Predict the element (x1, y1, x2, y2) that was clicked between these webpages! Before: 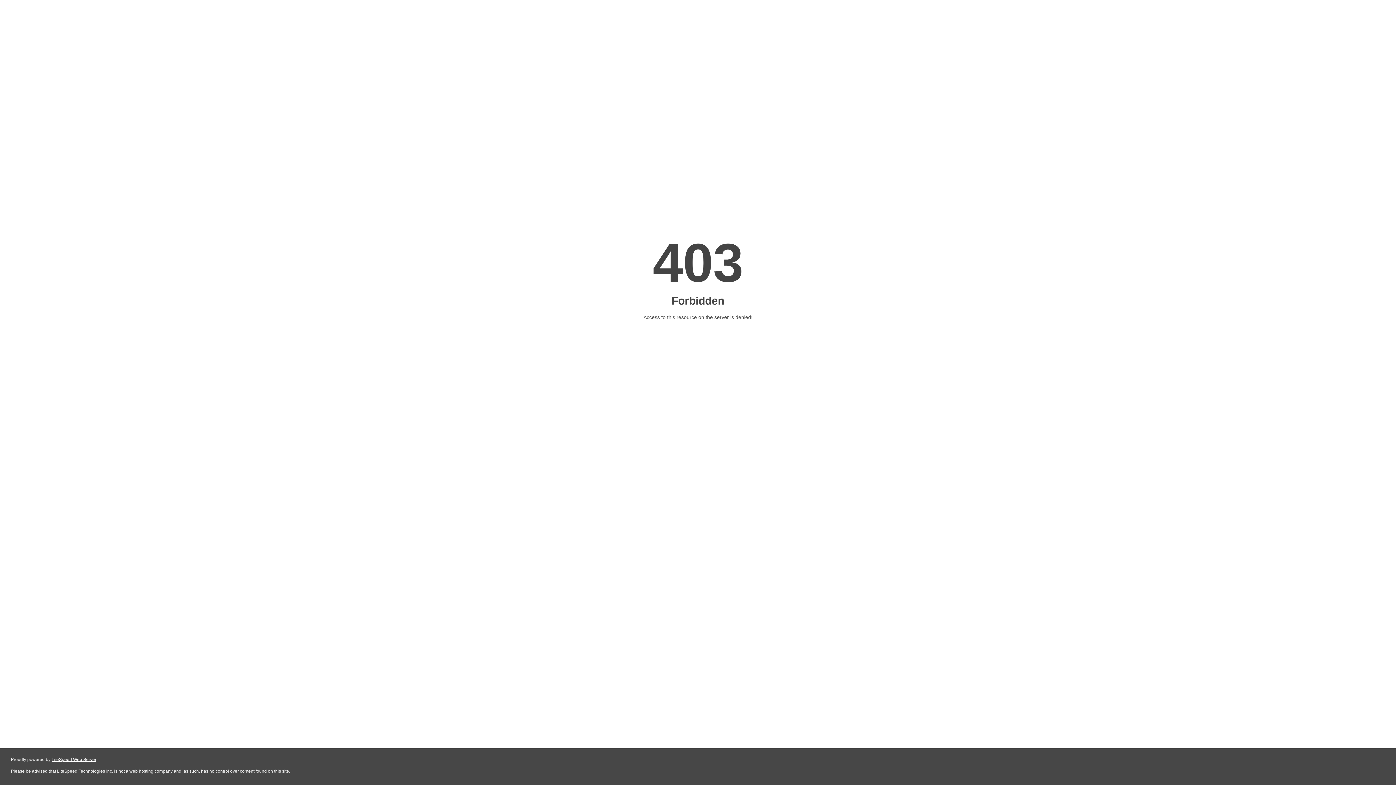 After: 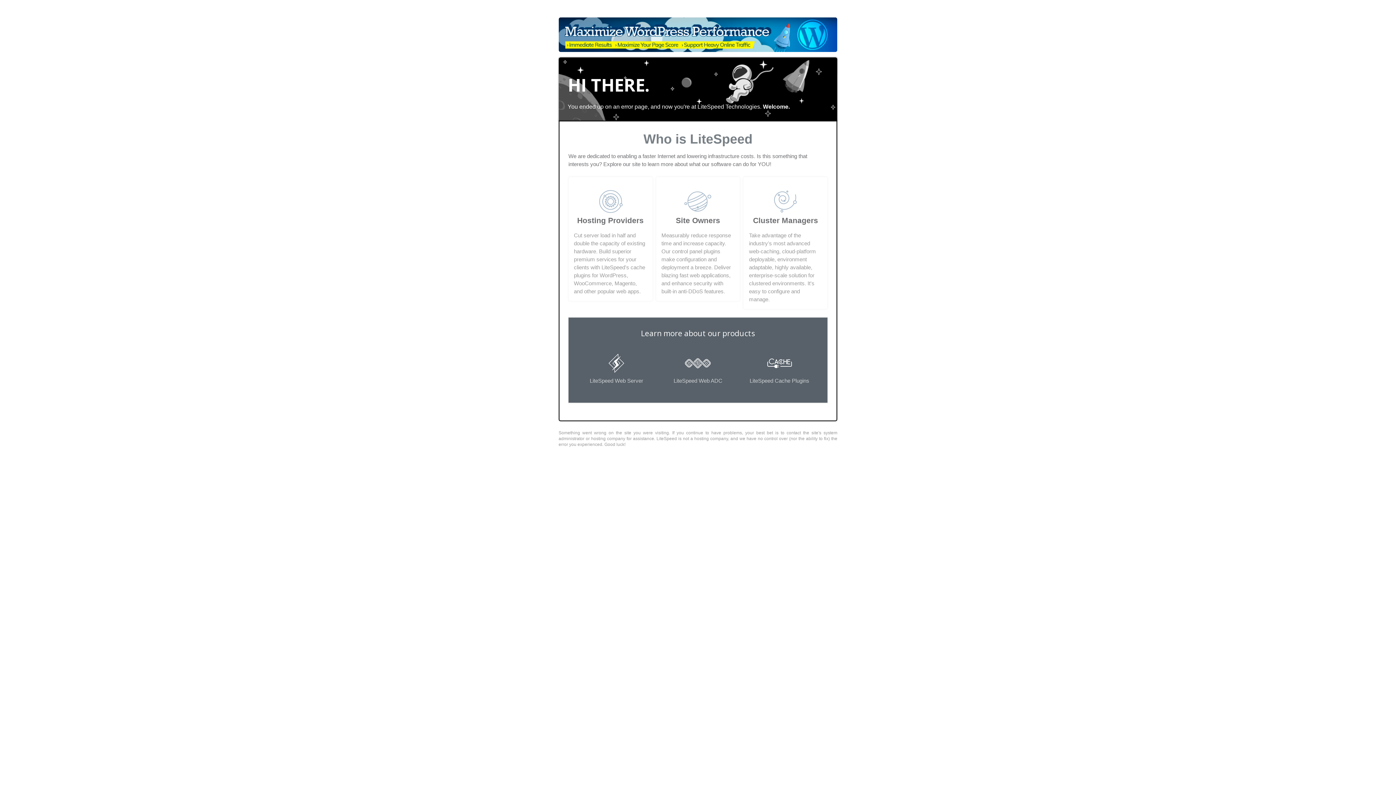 Action: label: LiteSpeed Web Server bbox: (51, 757, 96, 762)